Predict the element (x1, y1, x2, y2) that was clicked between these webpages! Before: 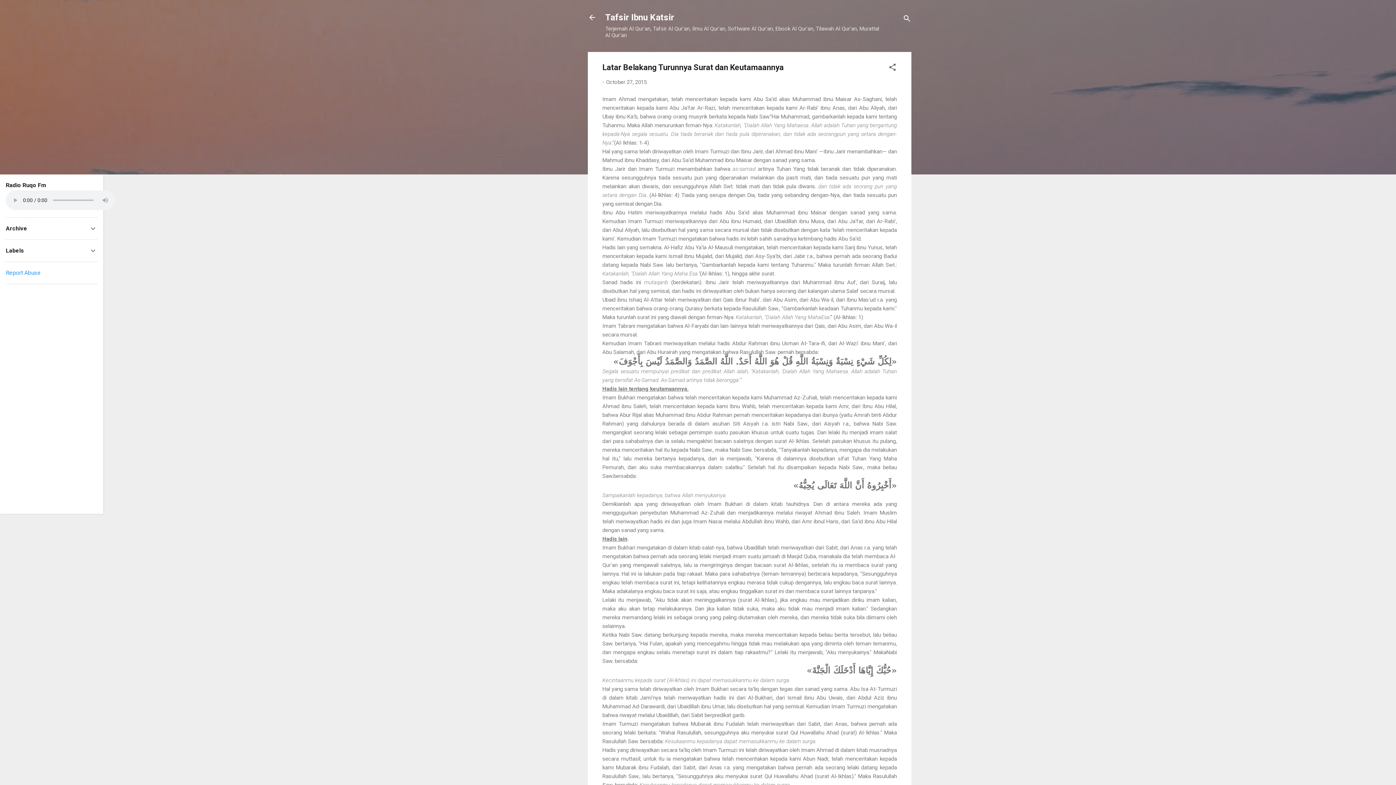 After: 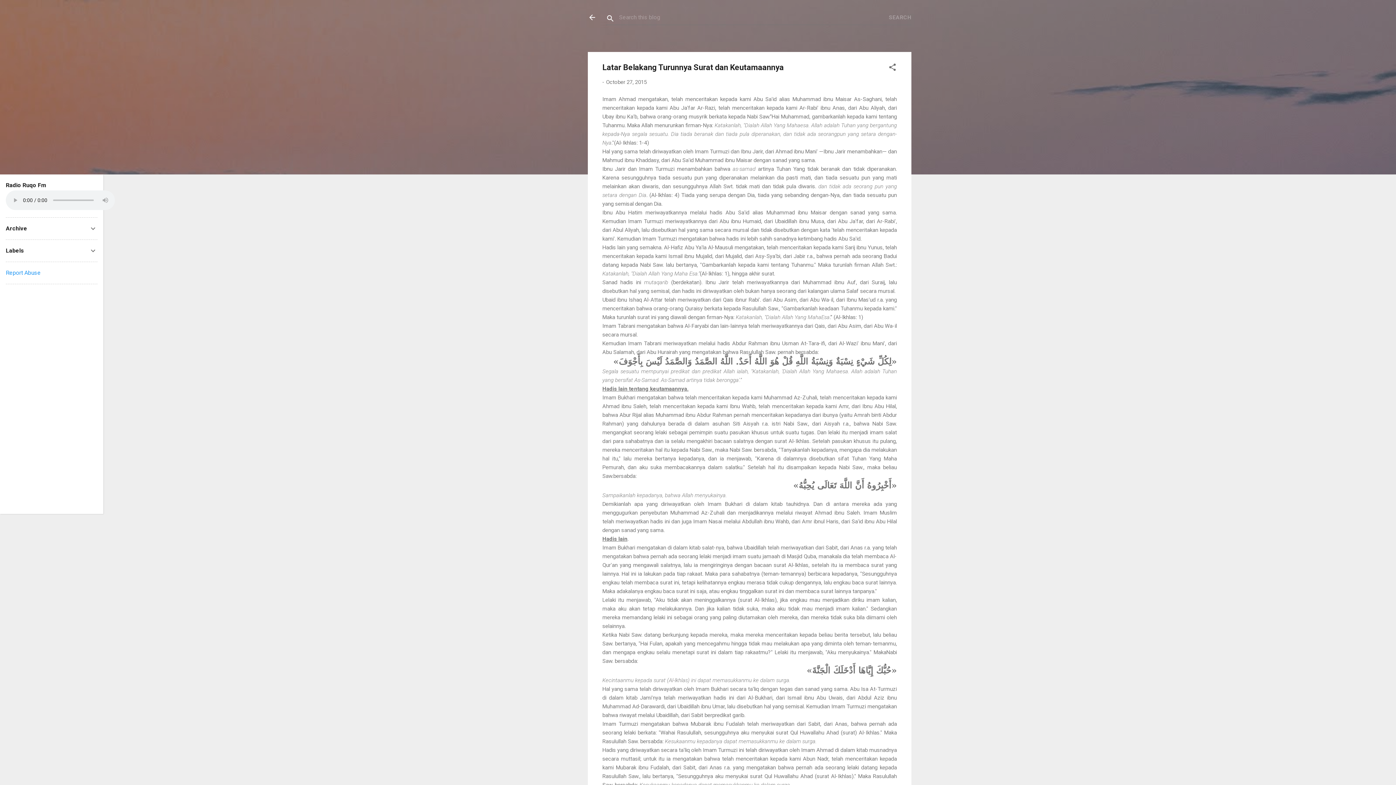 Action: bbox: (902, 8, 911, 30) label: Search